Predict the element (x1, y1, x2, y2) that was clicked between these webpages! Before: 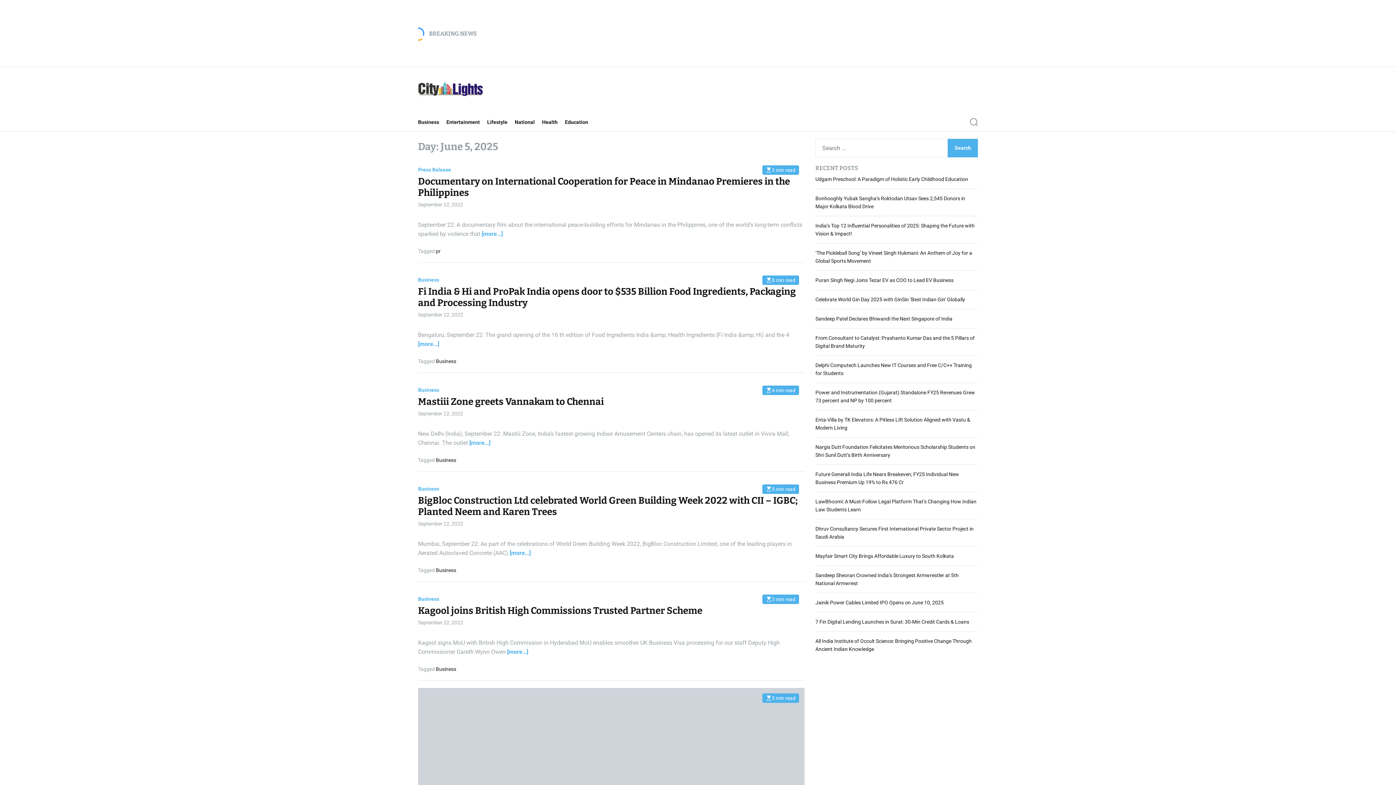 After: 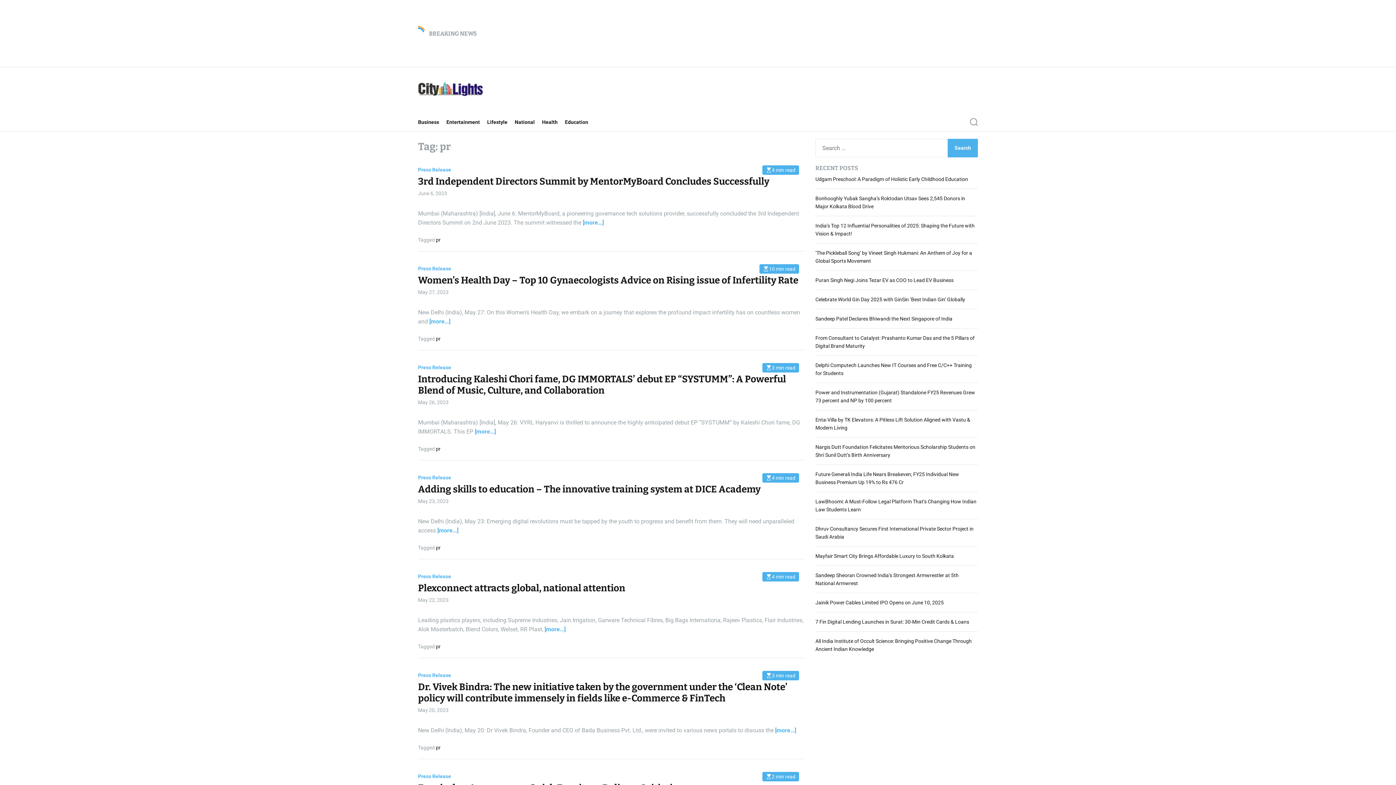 Action: bbox: (436, 248, 440, 254) label: pr